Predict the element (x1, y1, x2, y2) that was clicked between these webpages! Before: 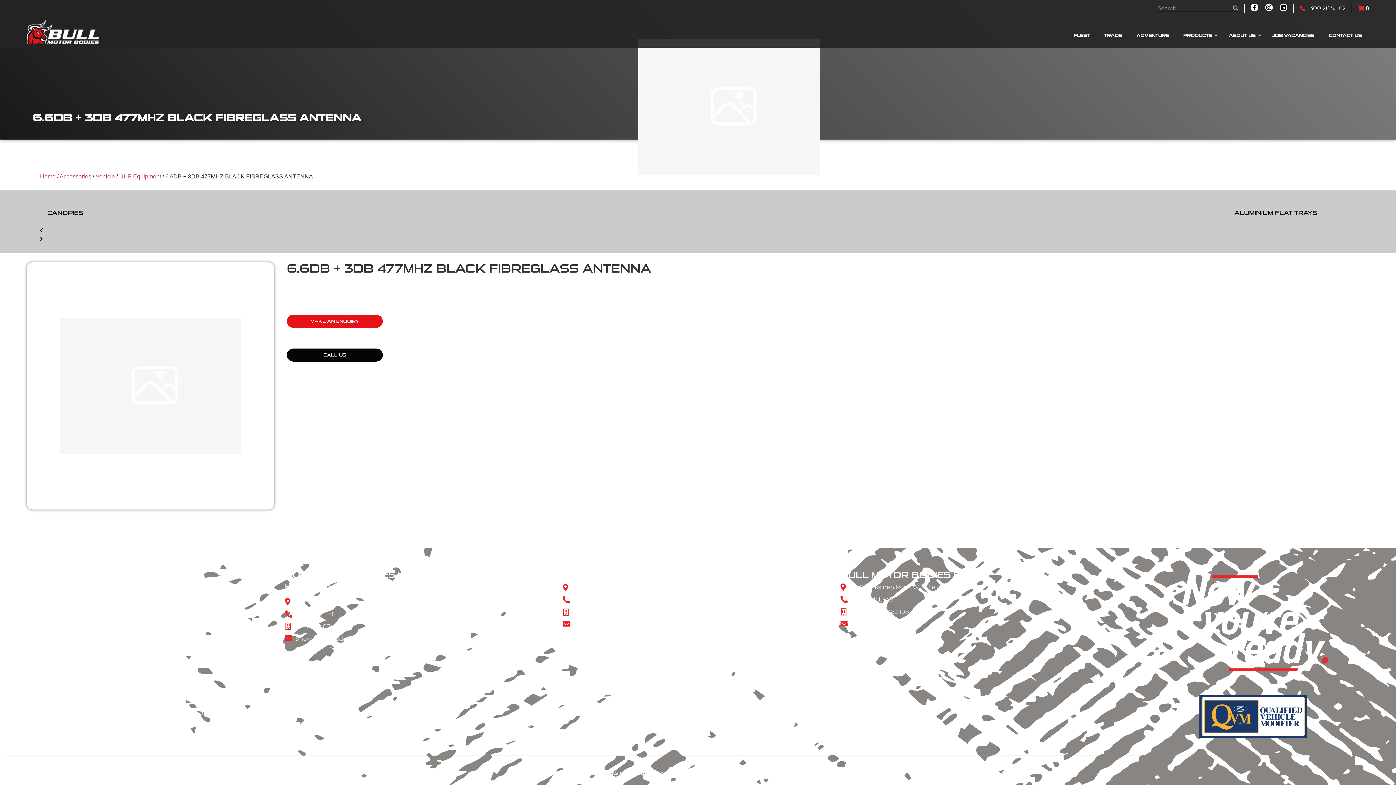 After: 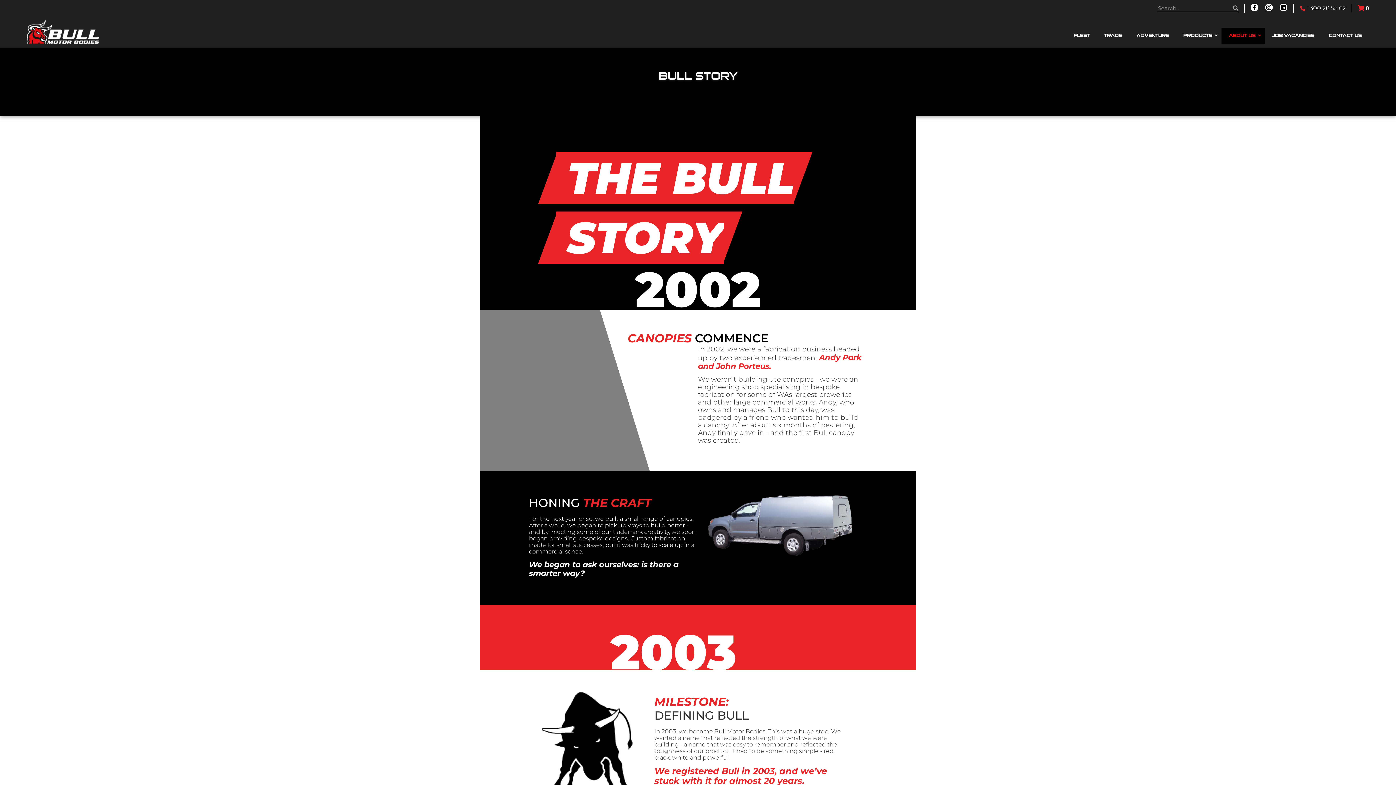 Action: label: Bull Story bbox: (7, 587, 34, 594)